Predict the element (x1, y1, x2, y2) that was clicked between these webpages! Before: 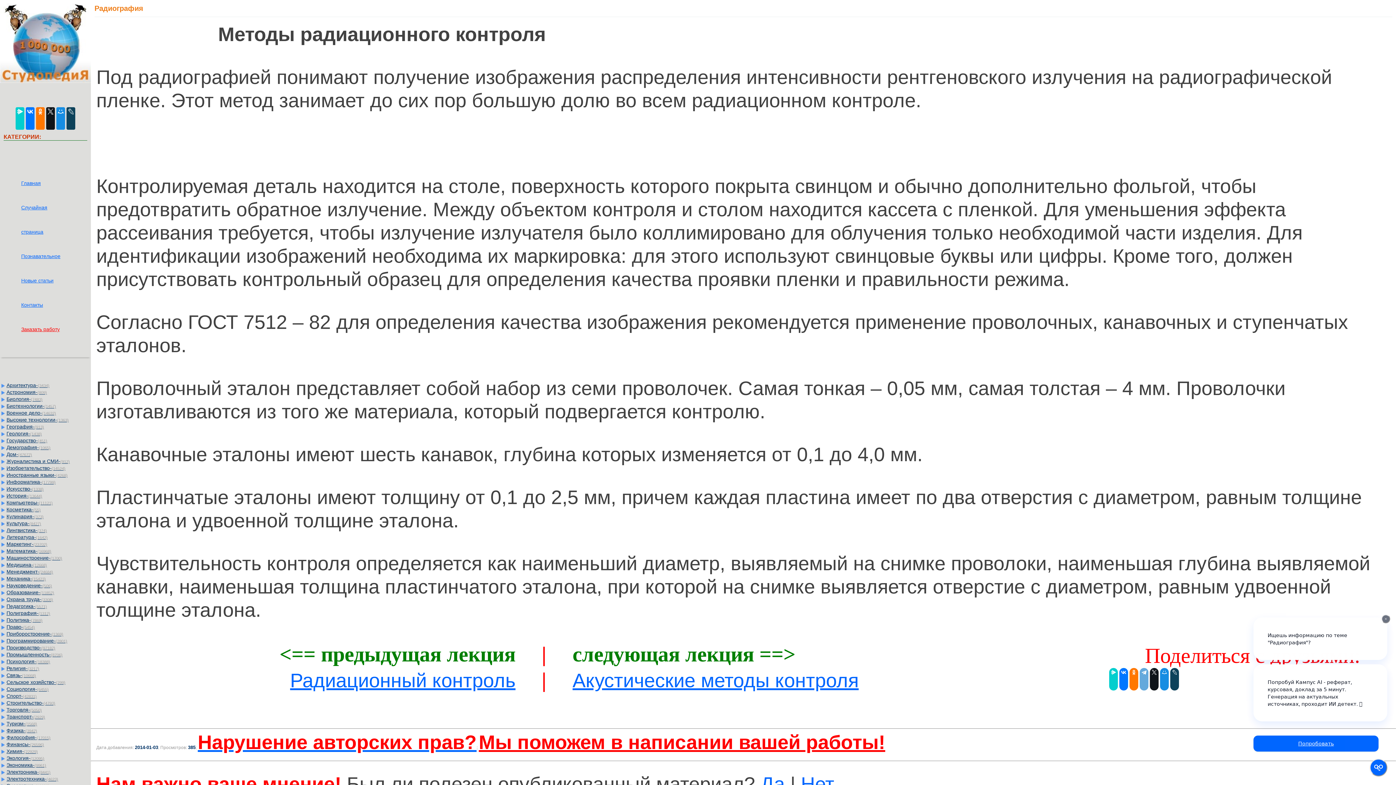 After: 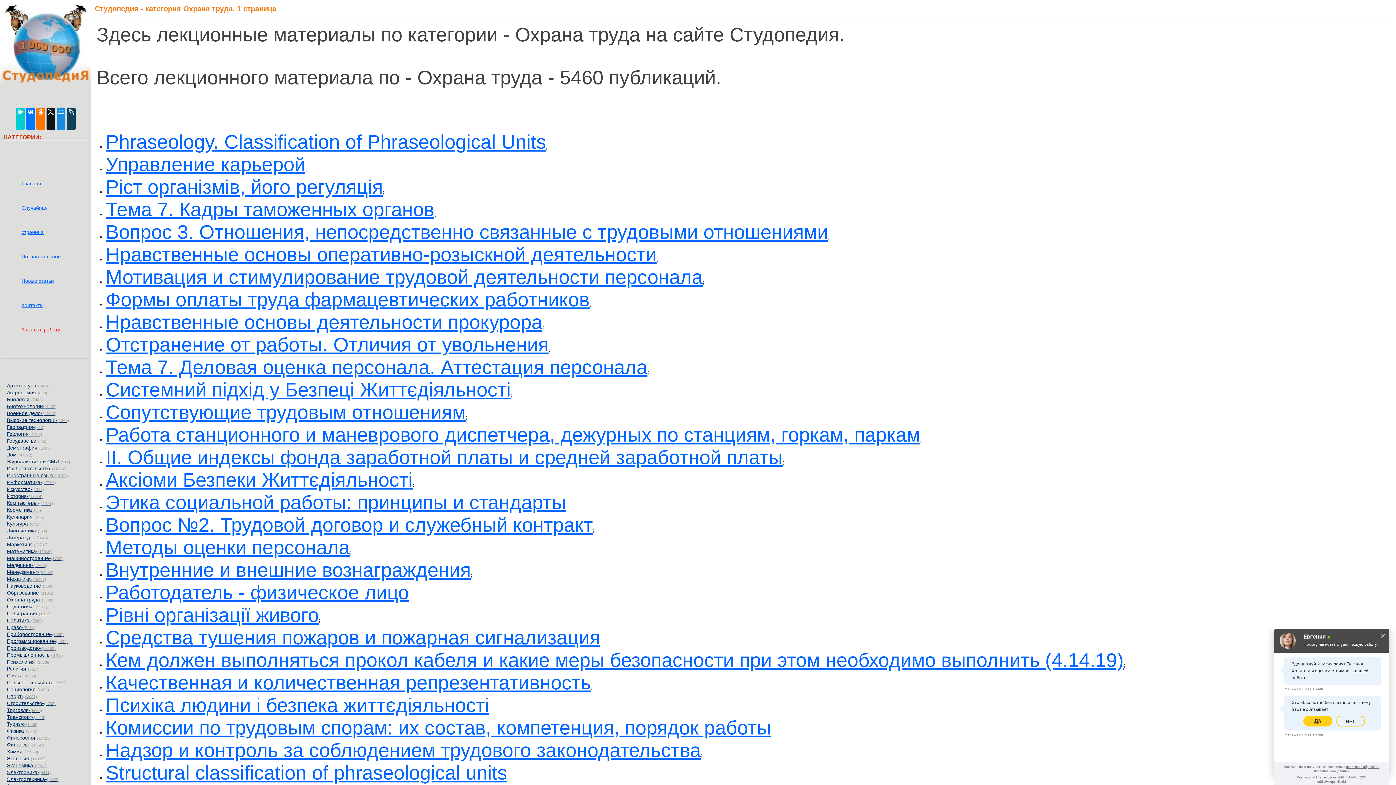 Action: label: Охрана труда-(3308) bbox: (0, 596, 88, 602)